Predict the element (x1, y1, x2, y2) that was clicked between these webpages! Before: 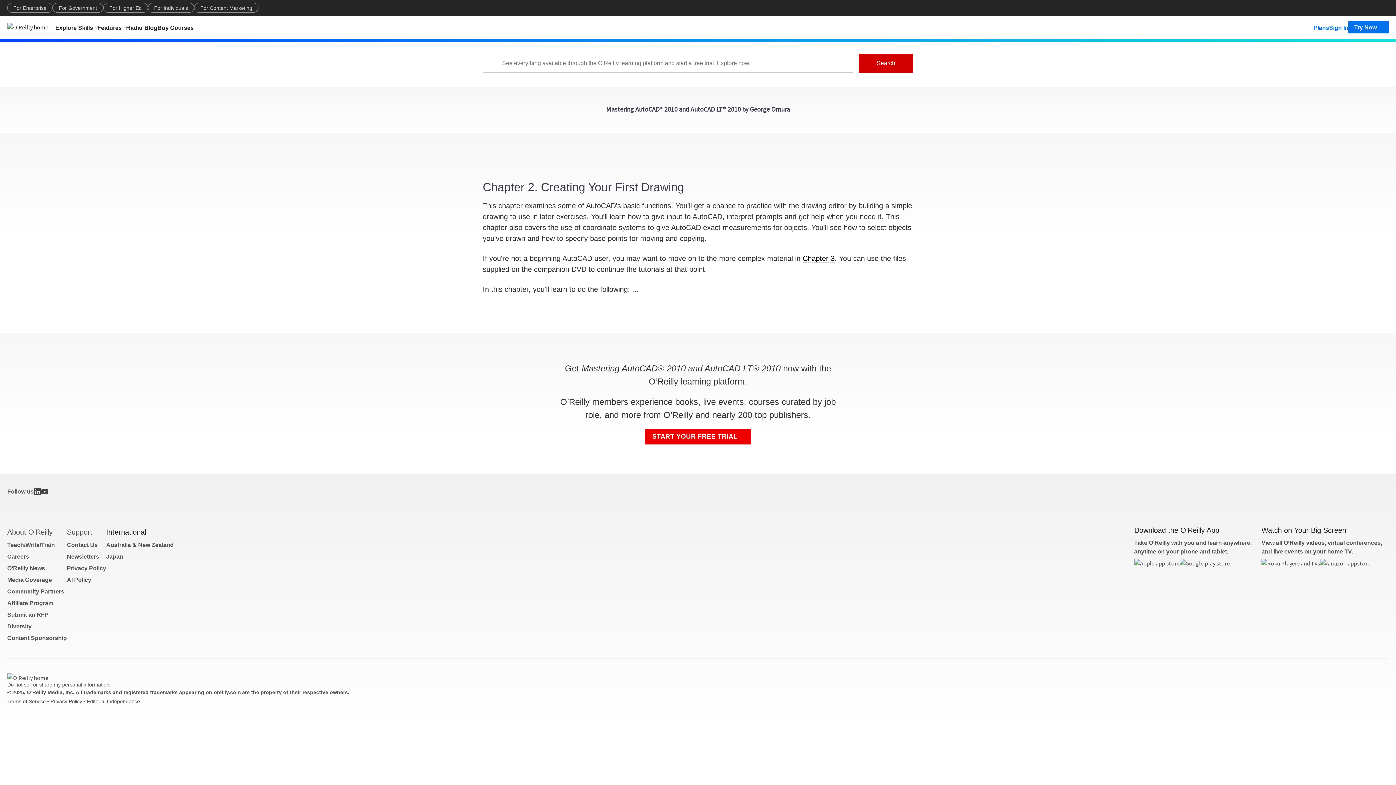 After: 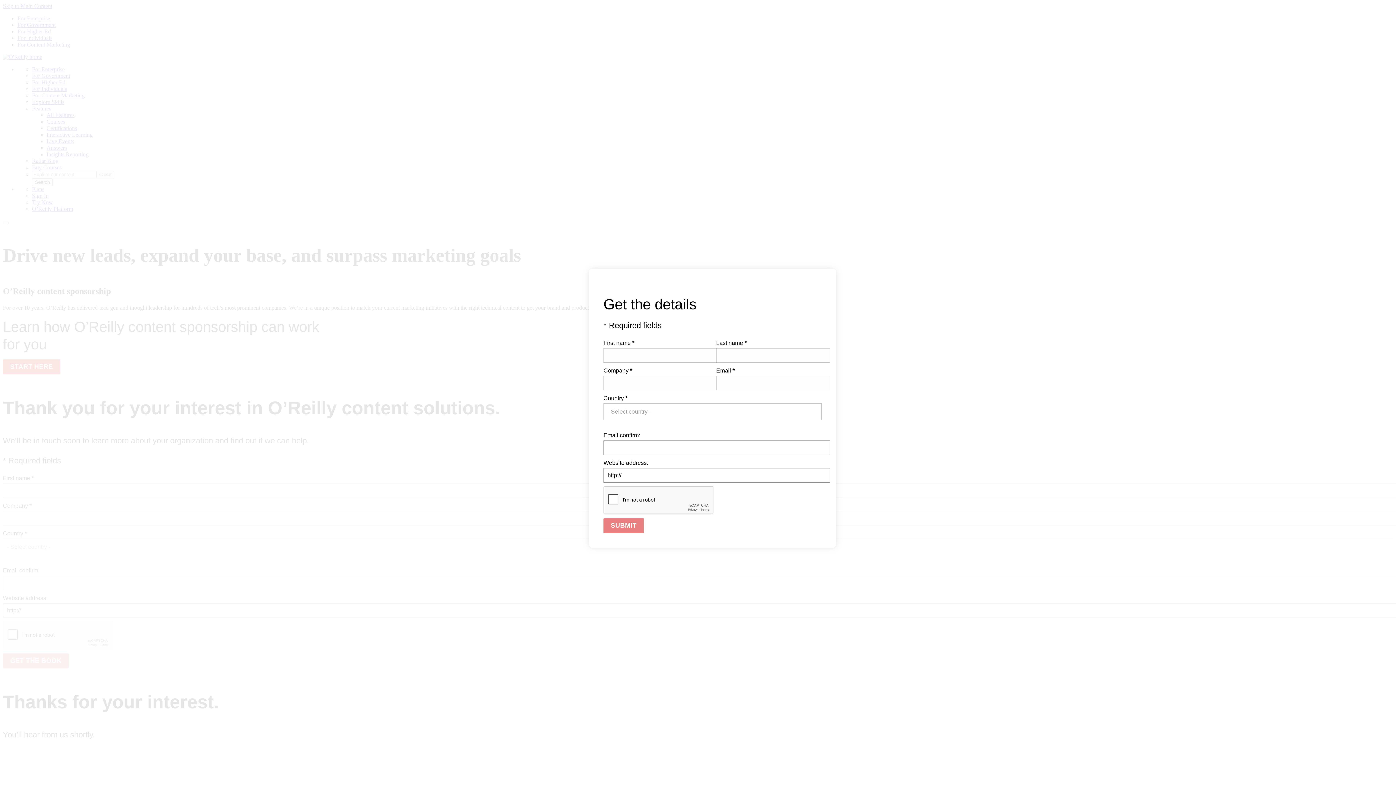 Action: label: Content Sponsorship bbox: (7, 635, 66, 641)